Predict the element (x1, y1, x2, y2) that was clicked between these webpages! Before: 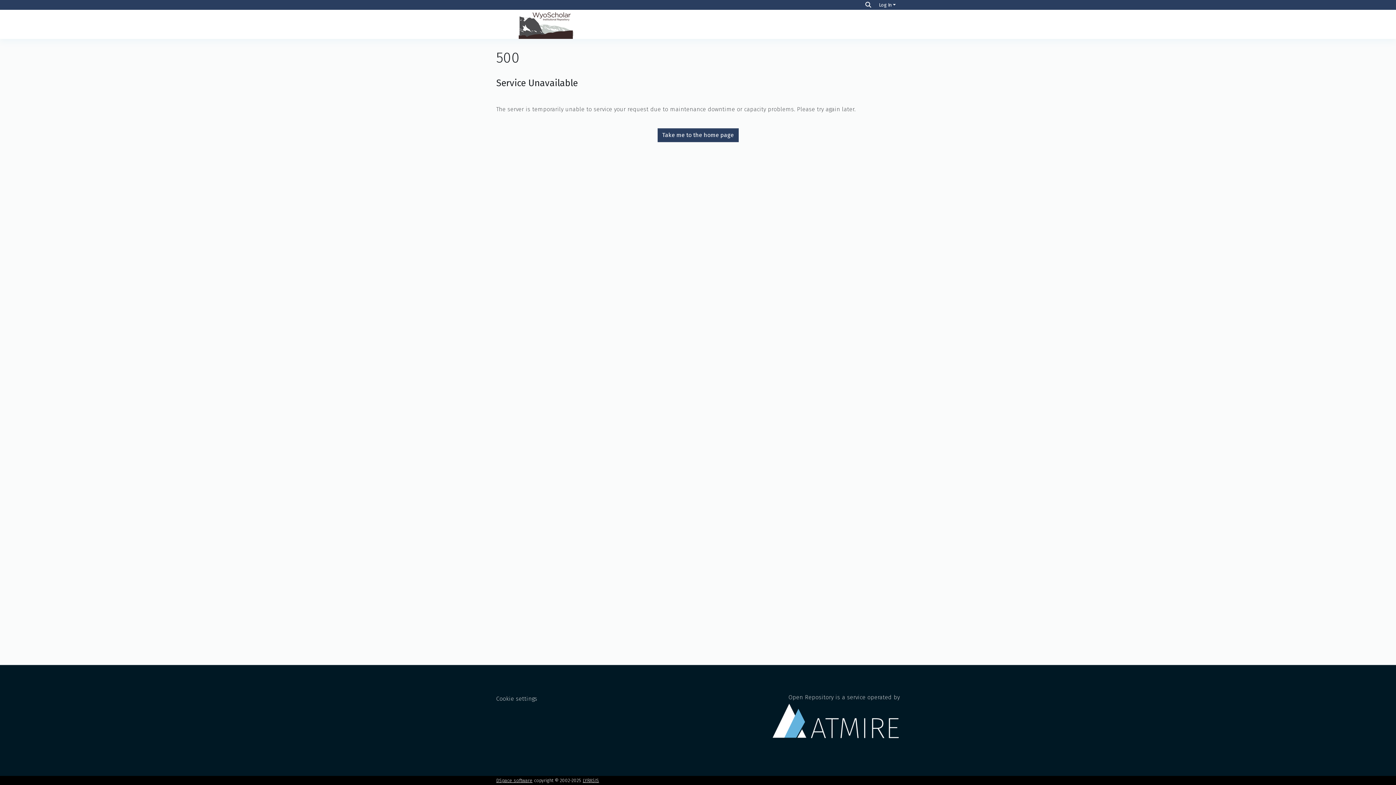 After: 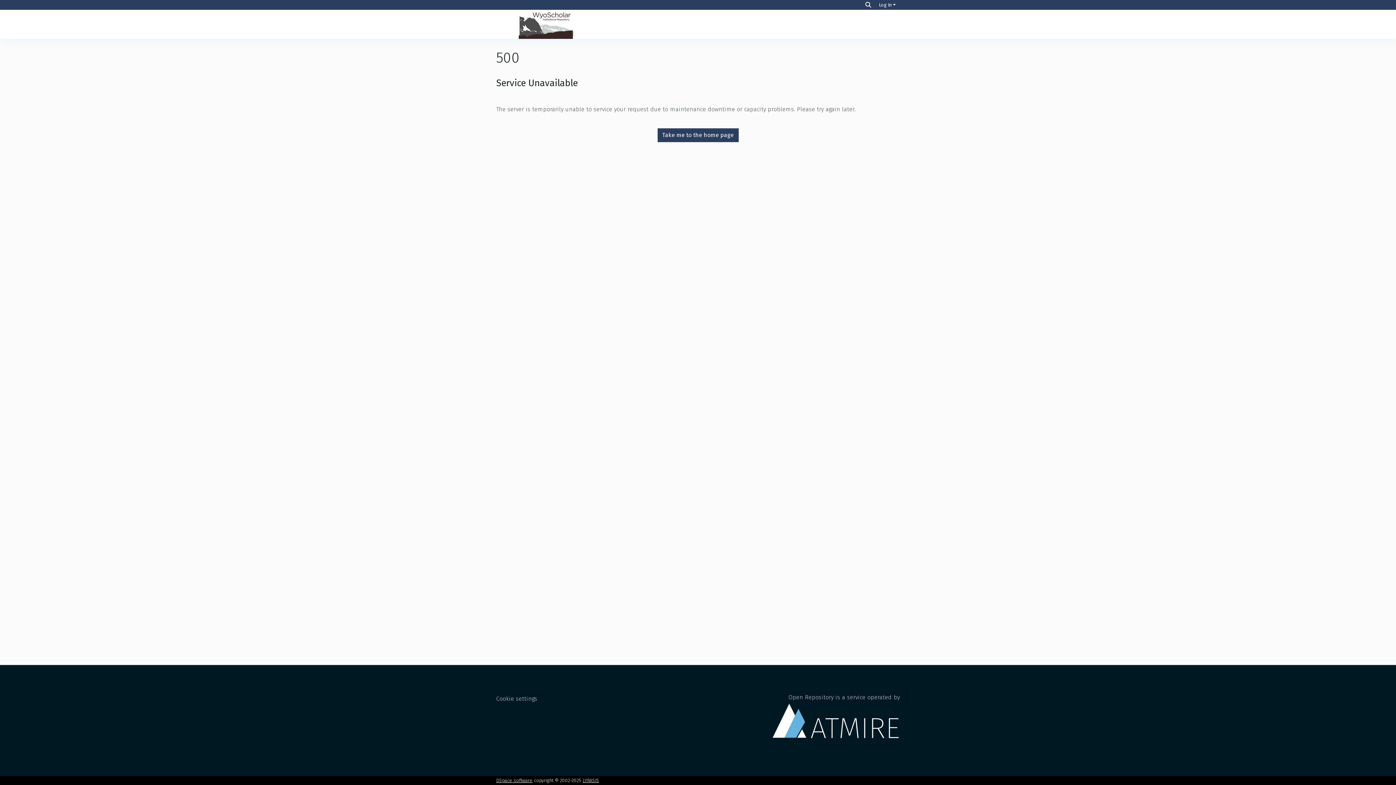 Action: bbox: (496, 9, 596, 38)